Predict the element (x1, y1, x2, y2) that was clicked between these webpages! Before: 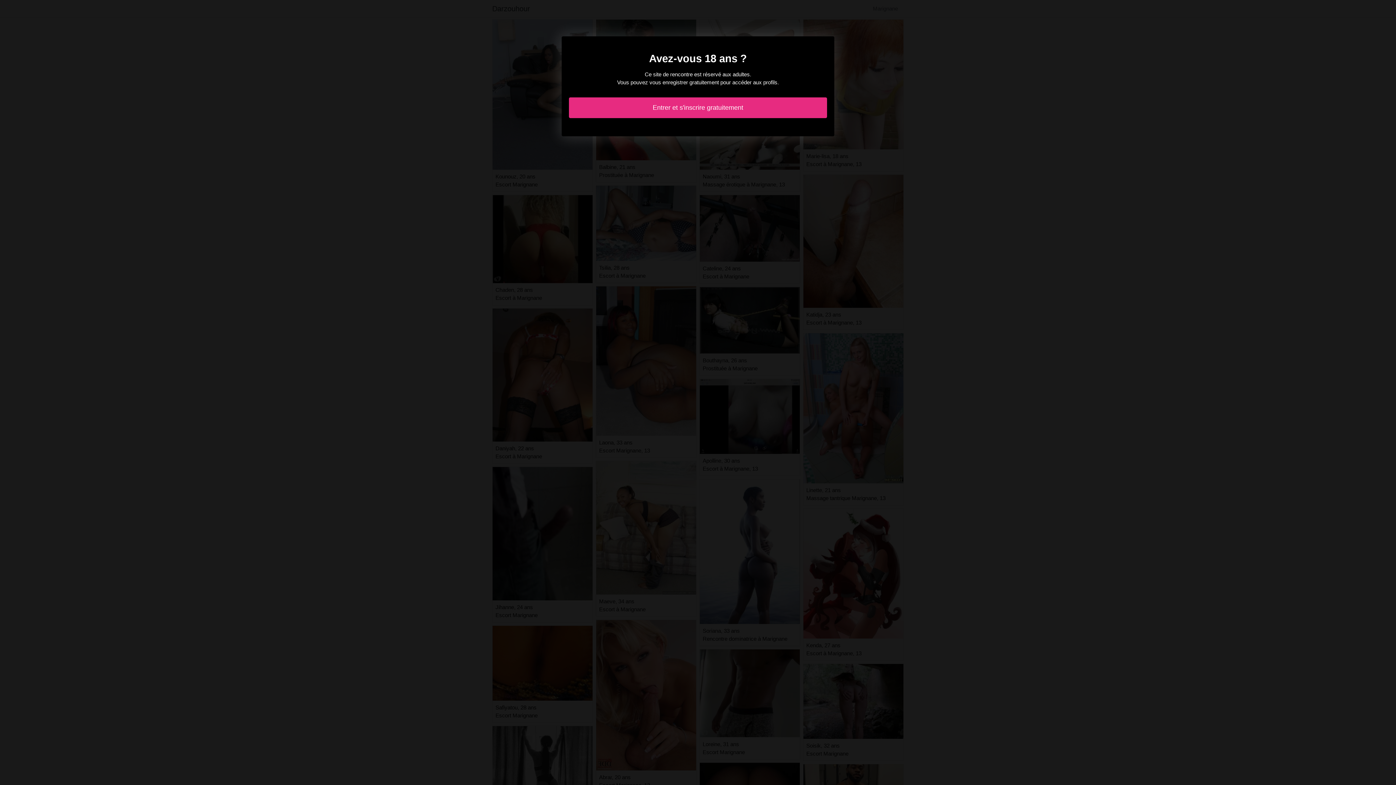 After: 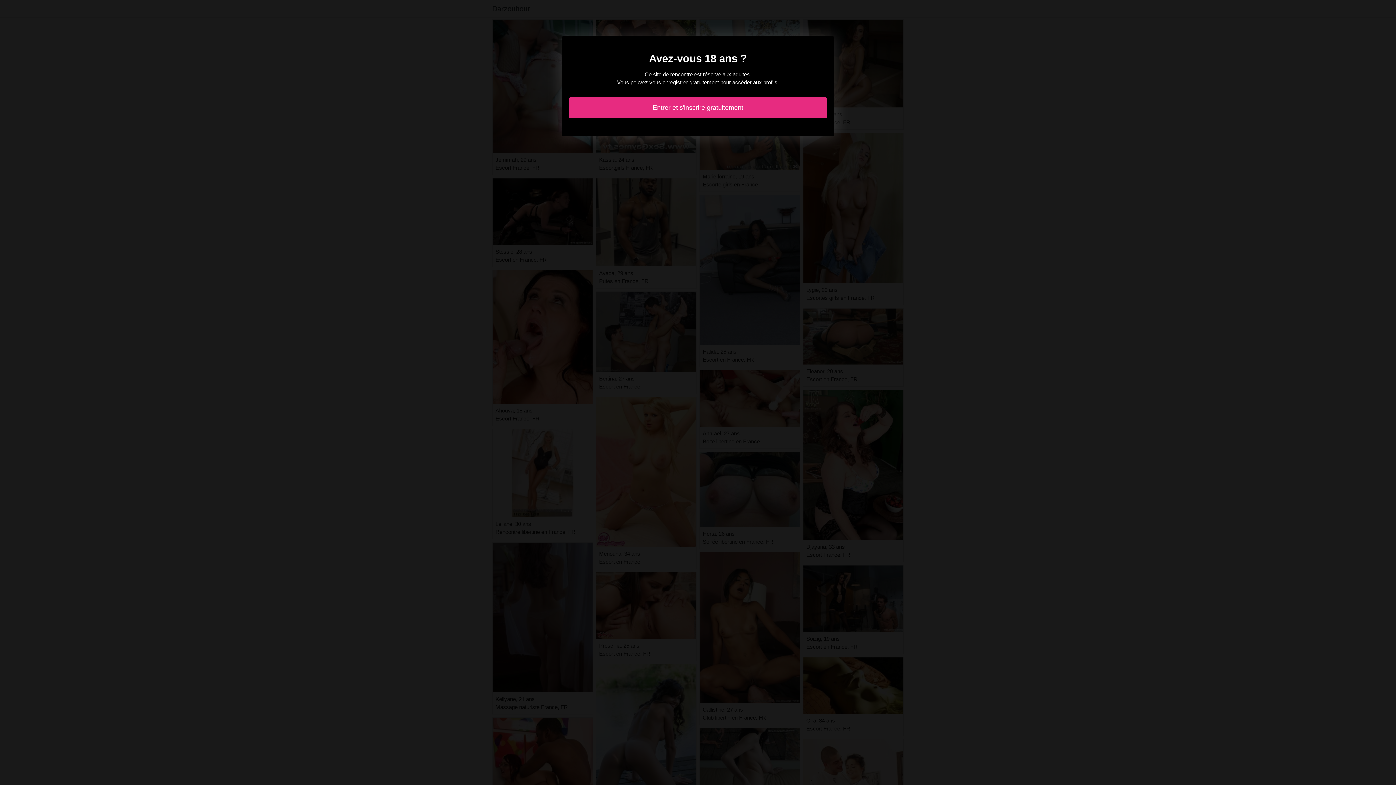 Action: bbox: (569, 97, 827, 118) label: Entrer et s'inscrire gratuitement